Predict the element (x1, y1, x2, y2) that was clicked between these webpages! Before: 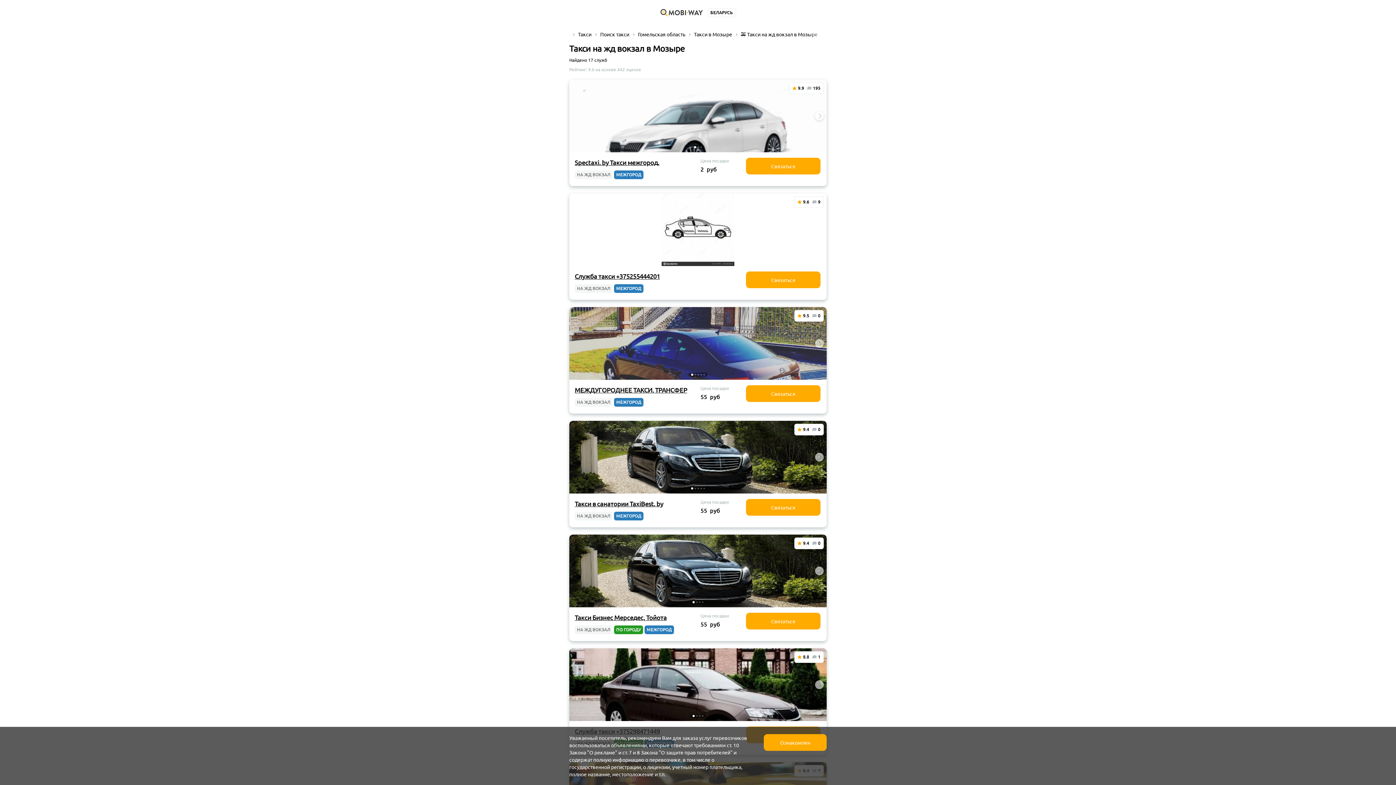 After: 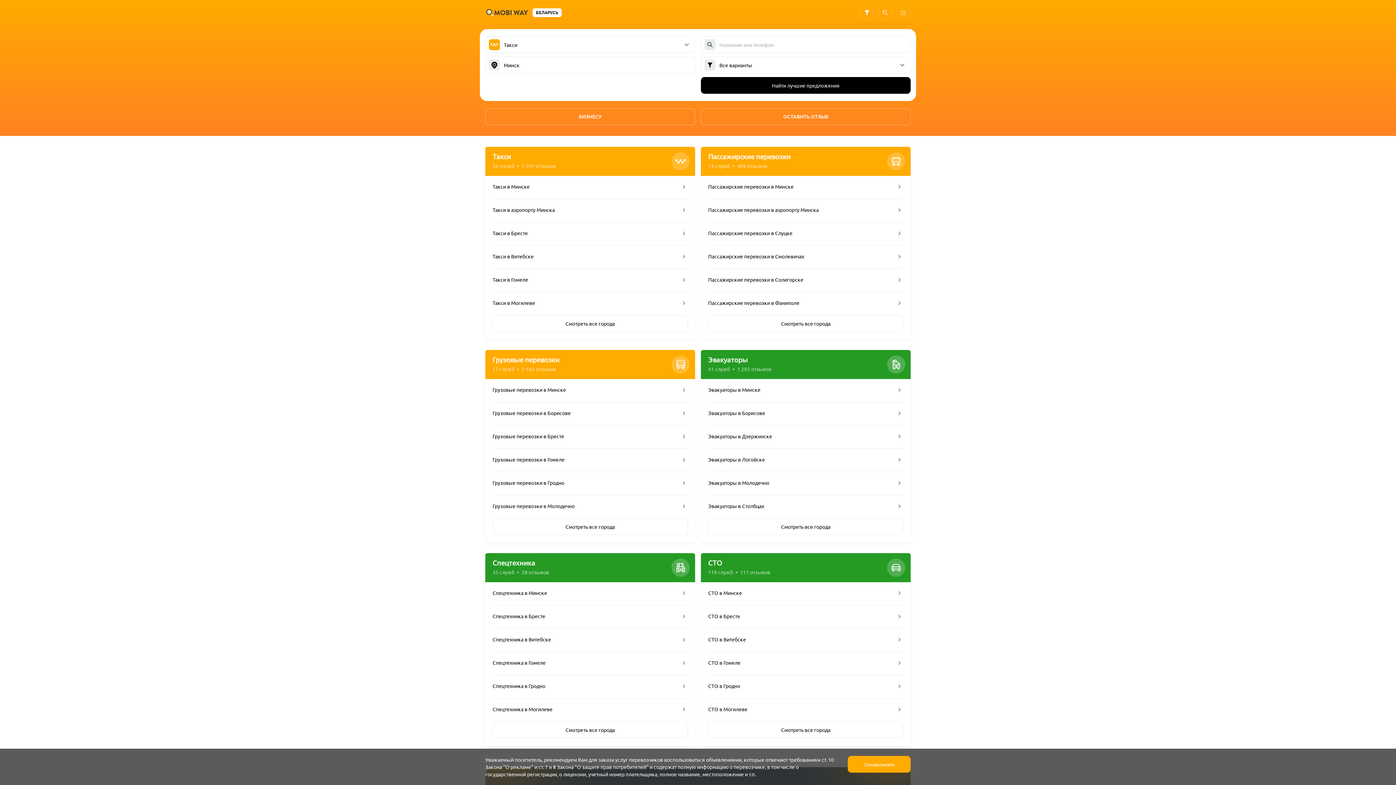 Action: bbox: (660, 9, 703, 16)